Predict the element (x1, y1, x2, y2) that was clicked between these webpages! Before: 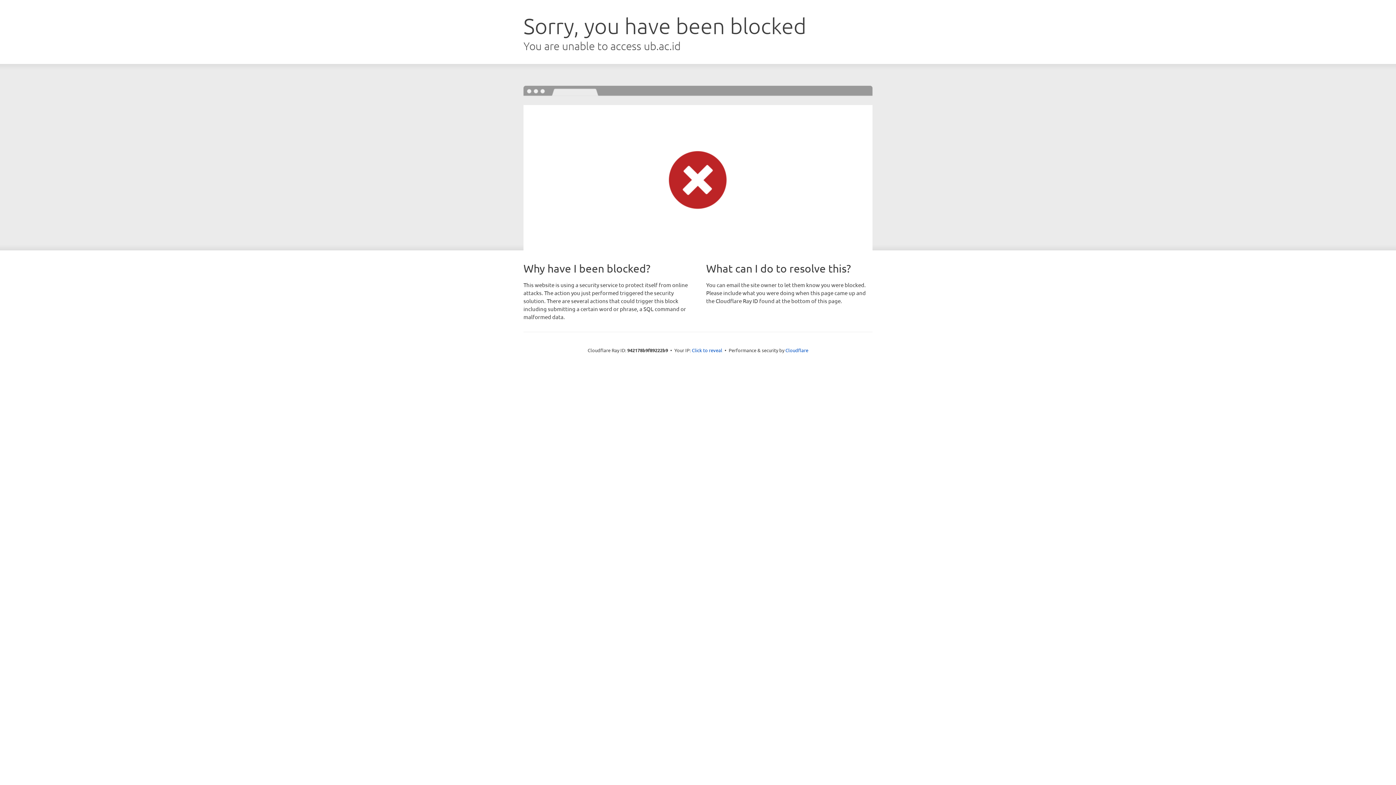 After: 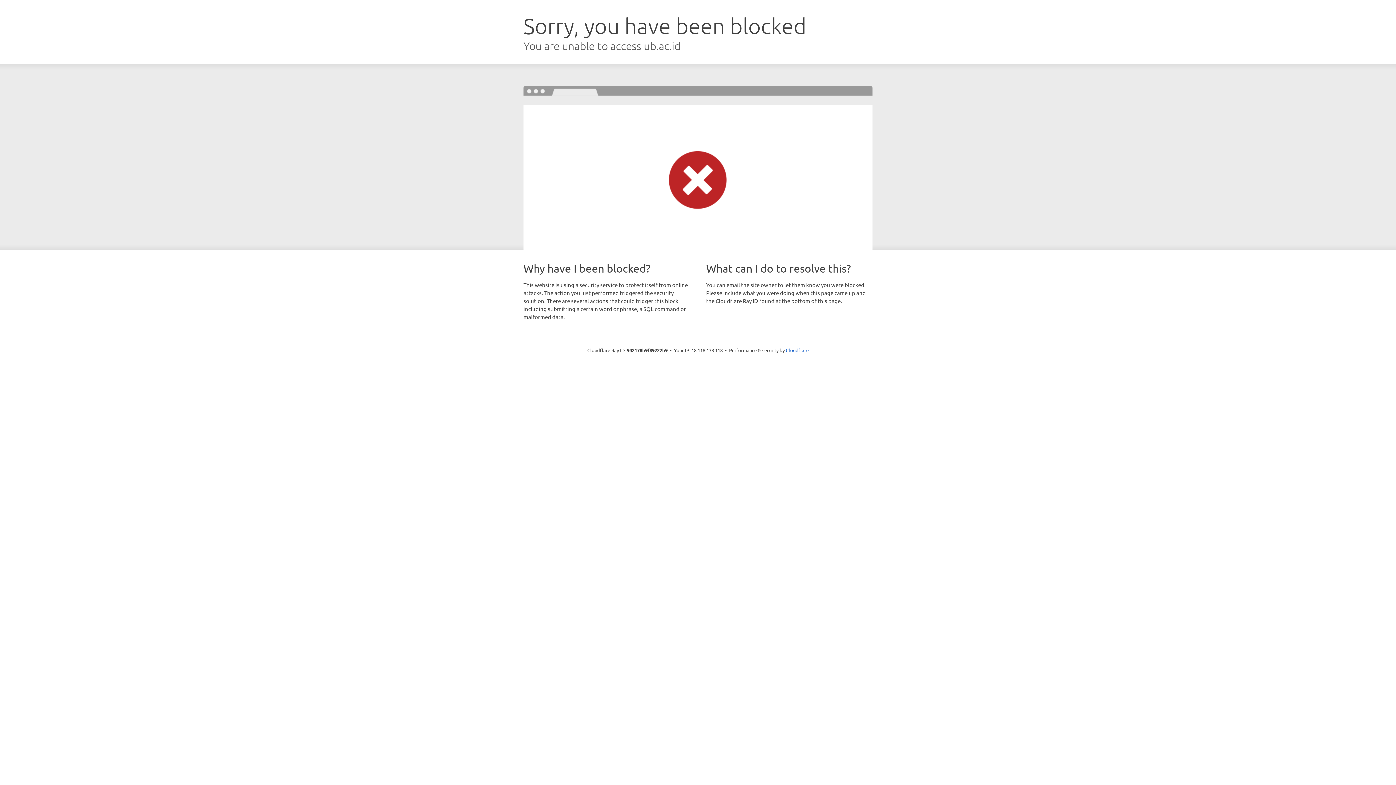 Action: bbox: (692, 346, 722, 353) label: Click to reveal